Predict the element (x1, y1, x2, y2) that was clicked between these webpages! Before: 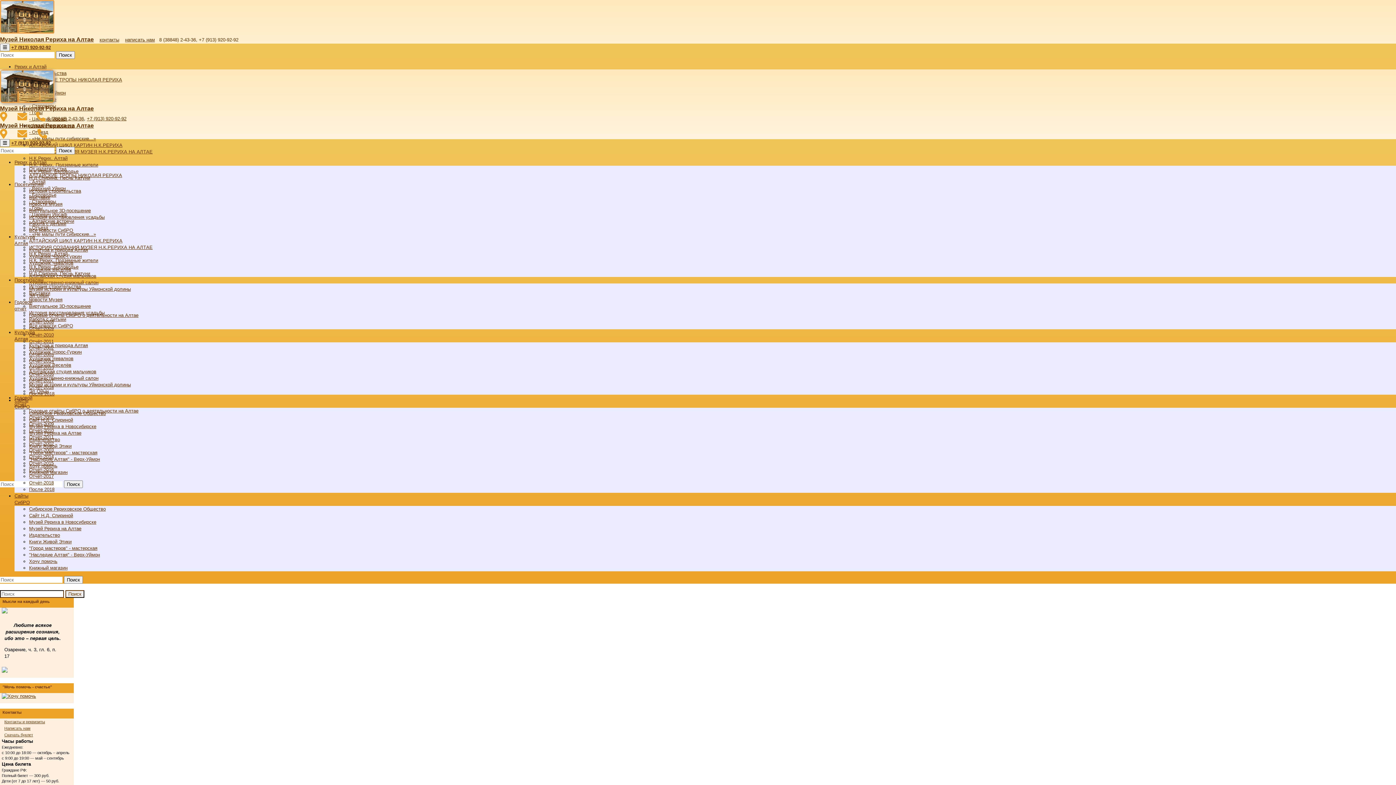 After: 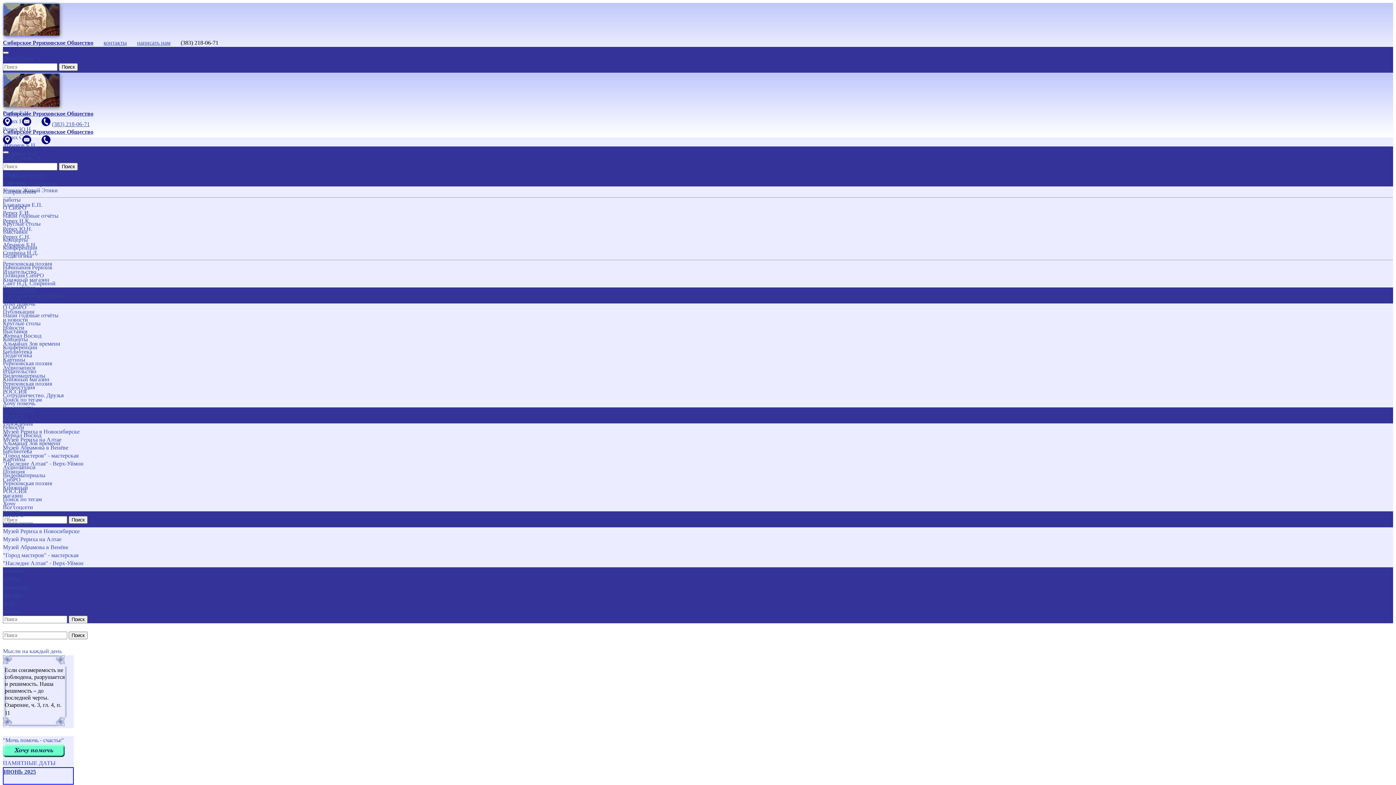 Action: bbox: (29, 323, 73, 328) label: Все новости СибРО